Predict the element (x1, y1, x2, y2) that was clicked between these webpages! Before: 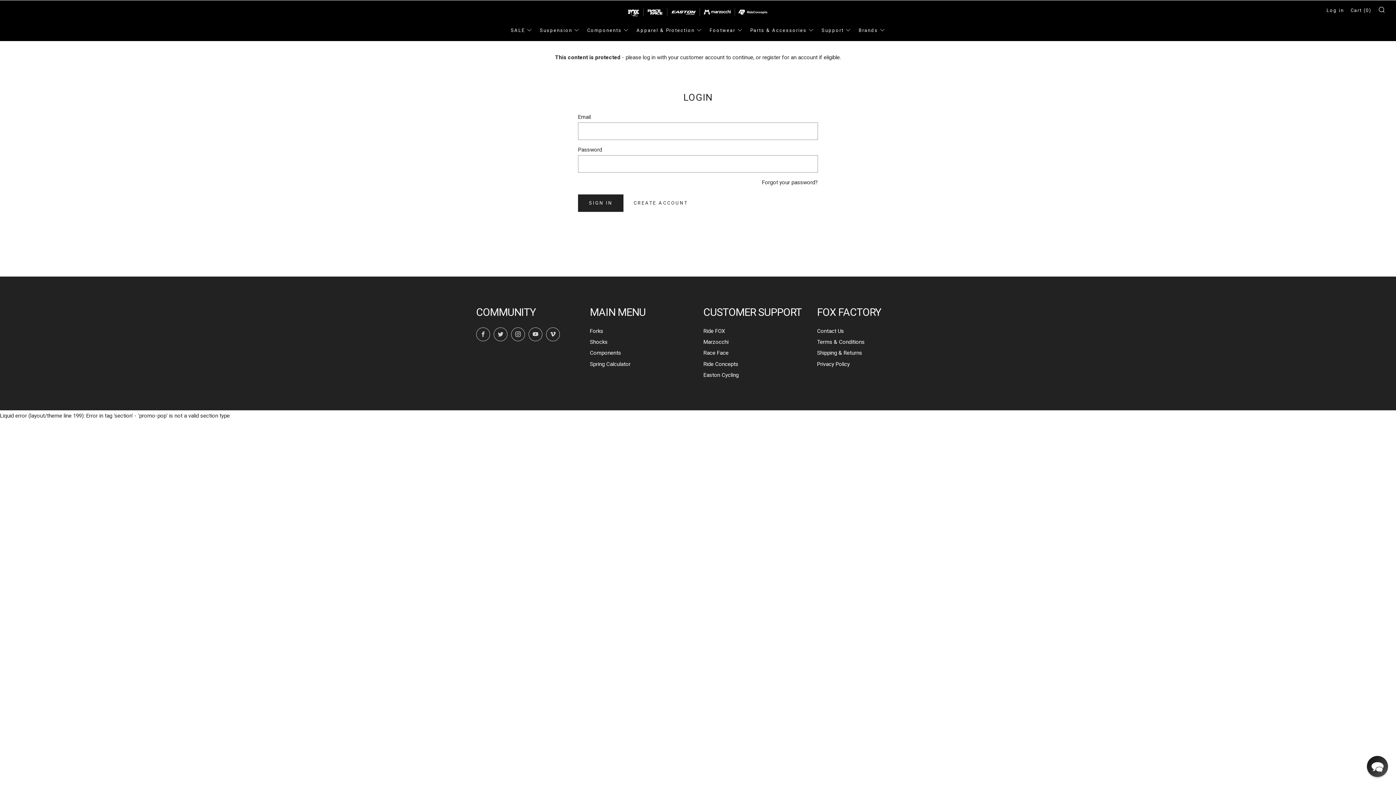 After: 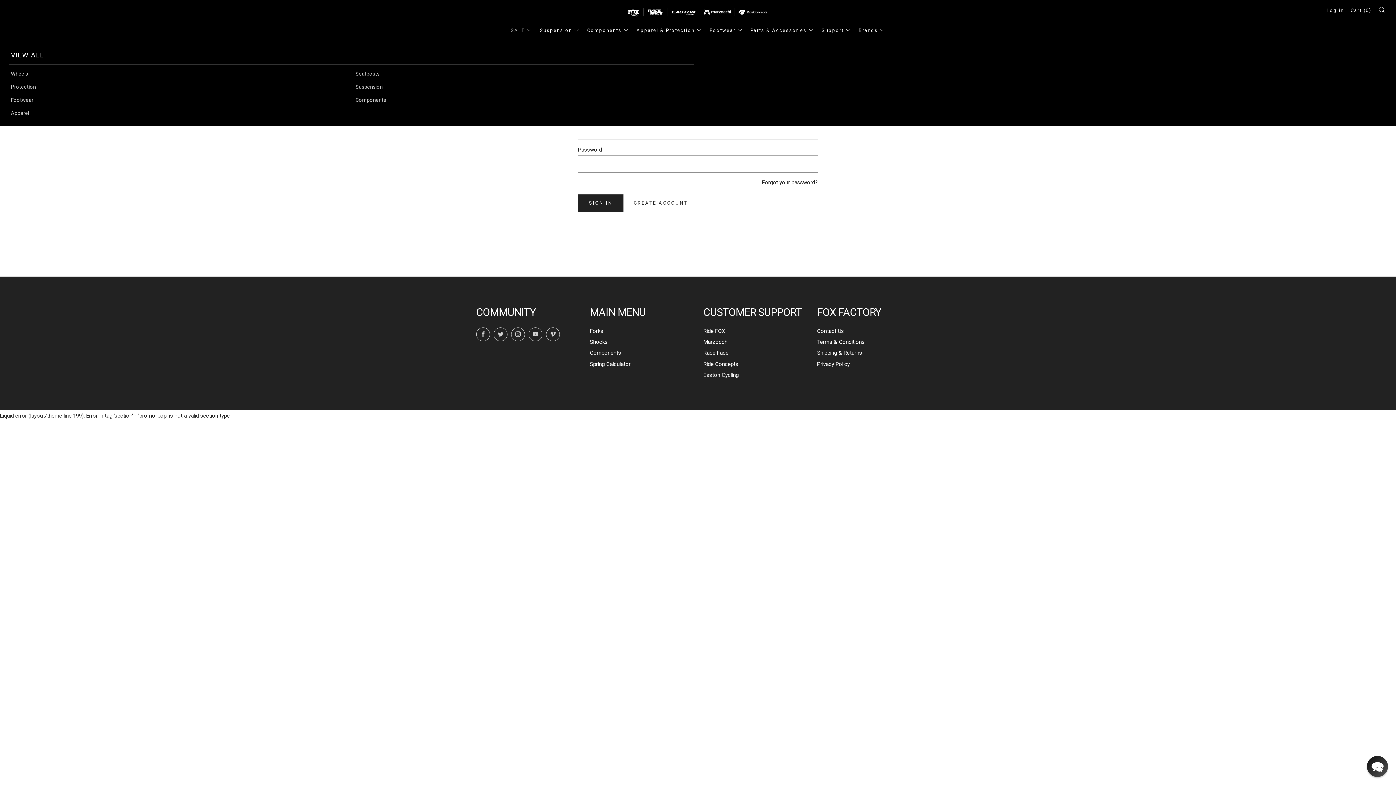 Action: bbox: (510, 24, 532, 36) label: SALE